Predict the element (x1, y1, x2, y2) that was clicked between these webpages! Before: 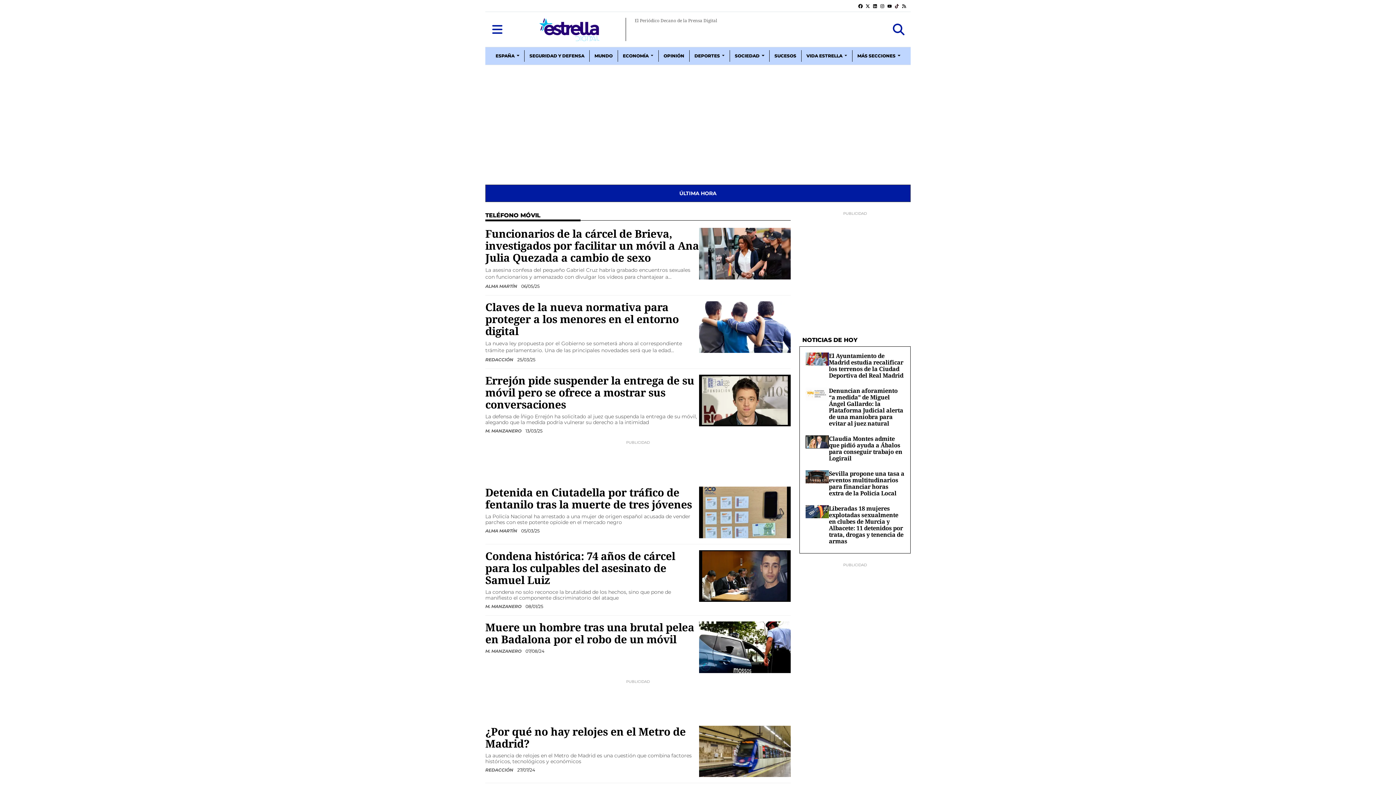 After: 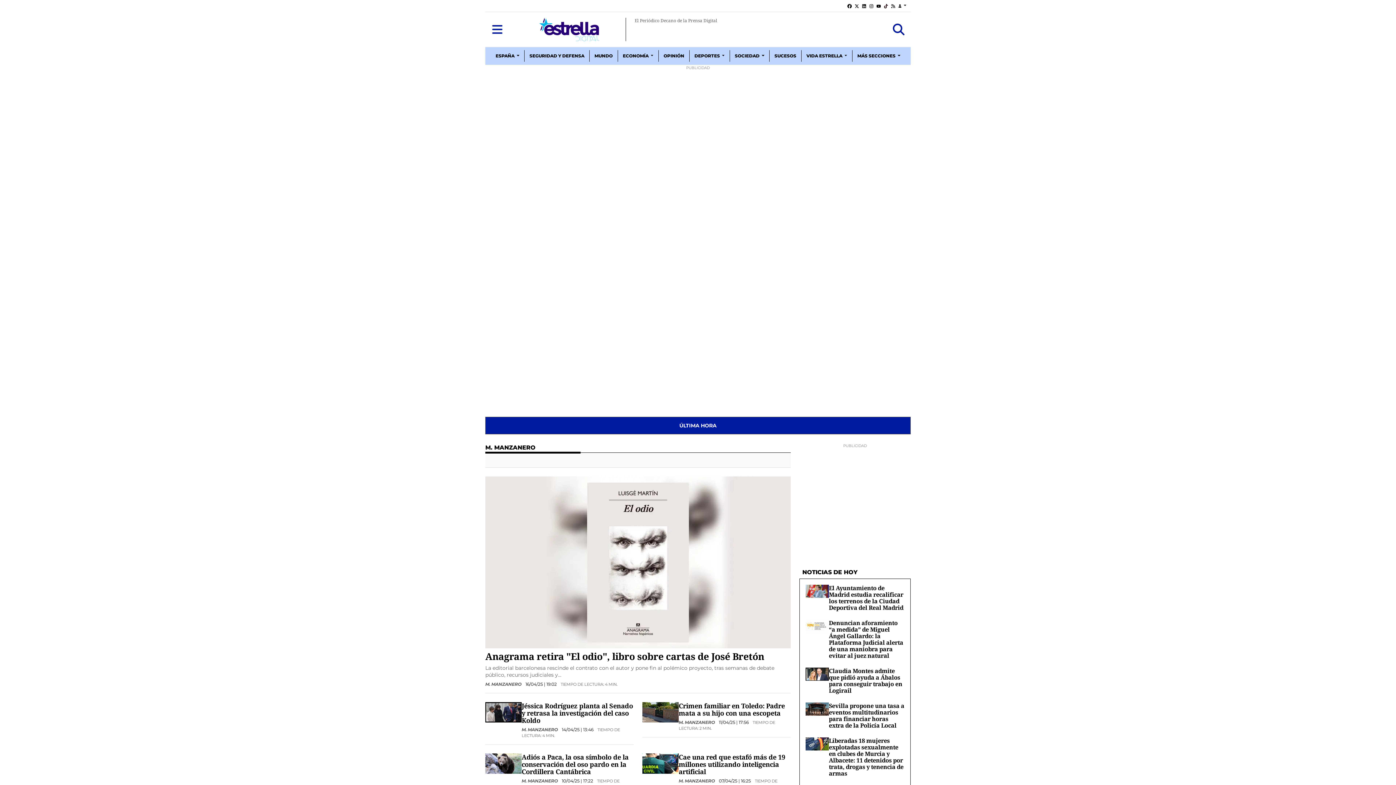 Action: bbox: (485, 603, 522, 609) label: M. MANZANERO 